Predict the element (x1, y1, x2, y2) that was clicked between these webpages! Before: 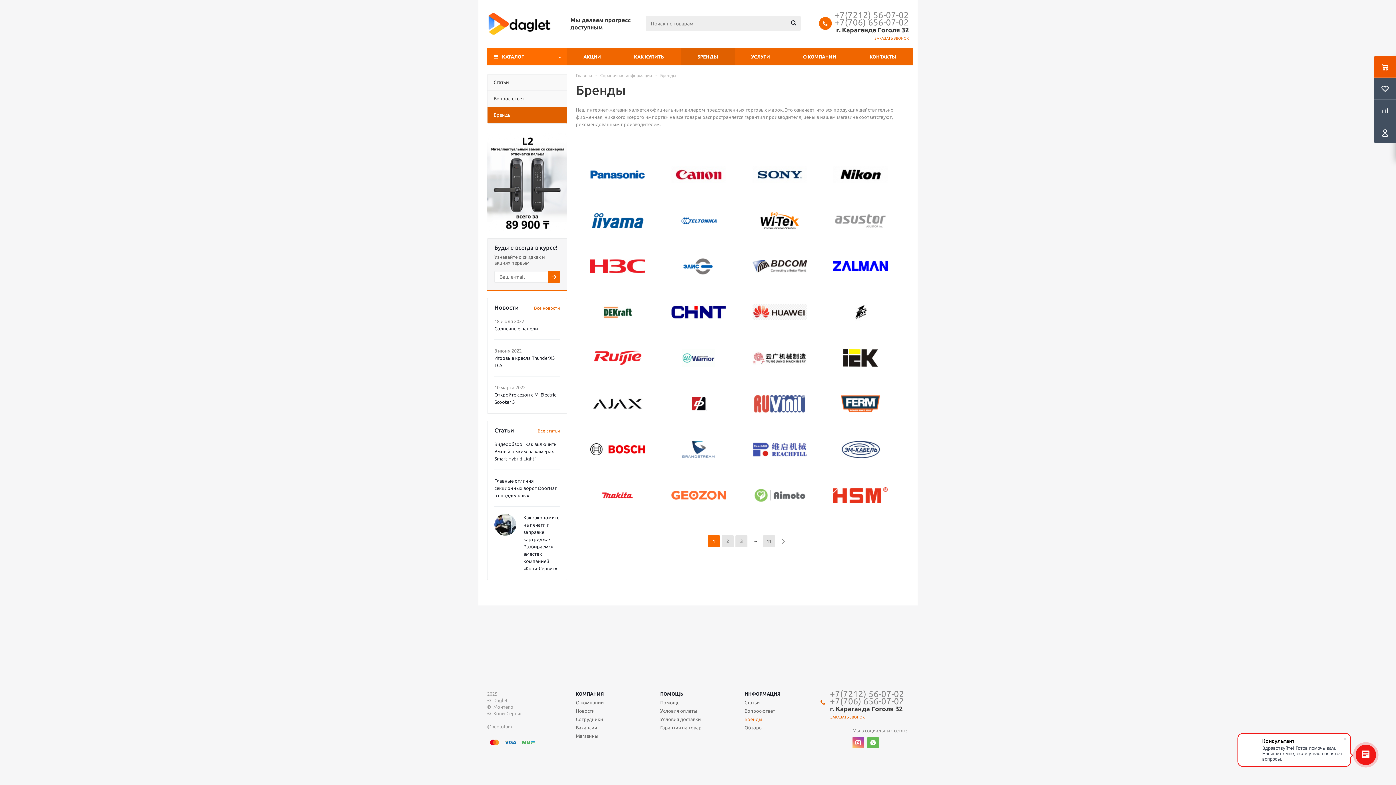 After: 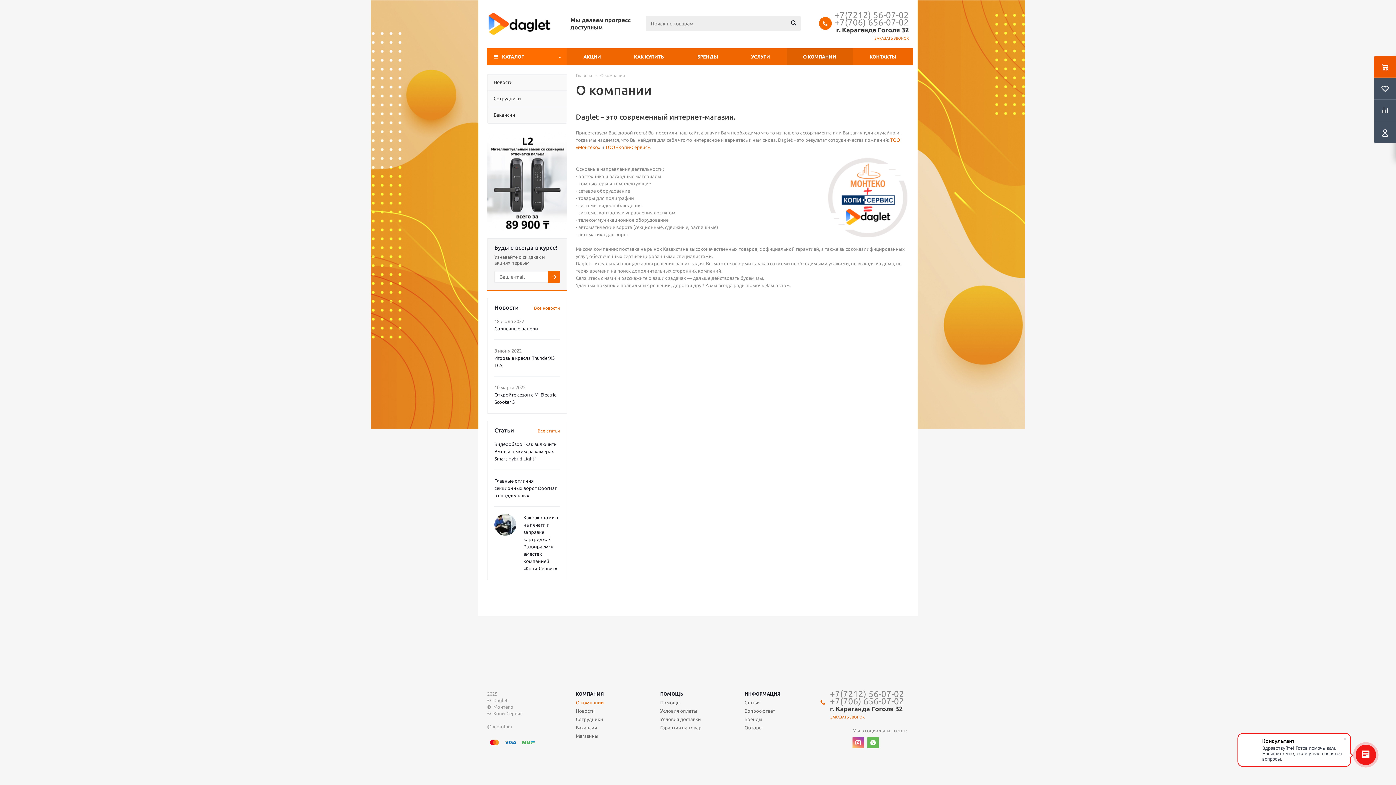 Action: label: О КОМПАНИИ bbox: (786, 48, 853, 65)